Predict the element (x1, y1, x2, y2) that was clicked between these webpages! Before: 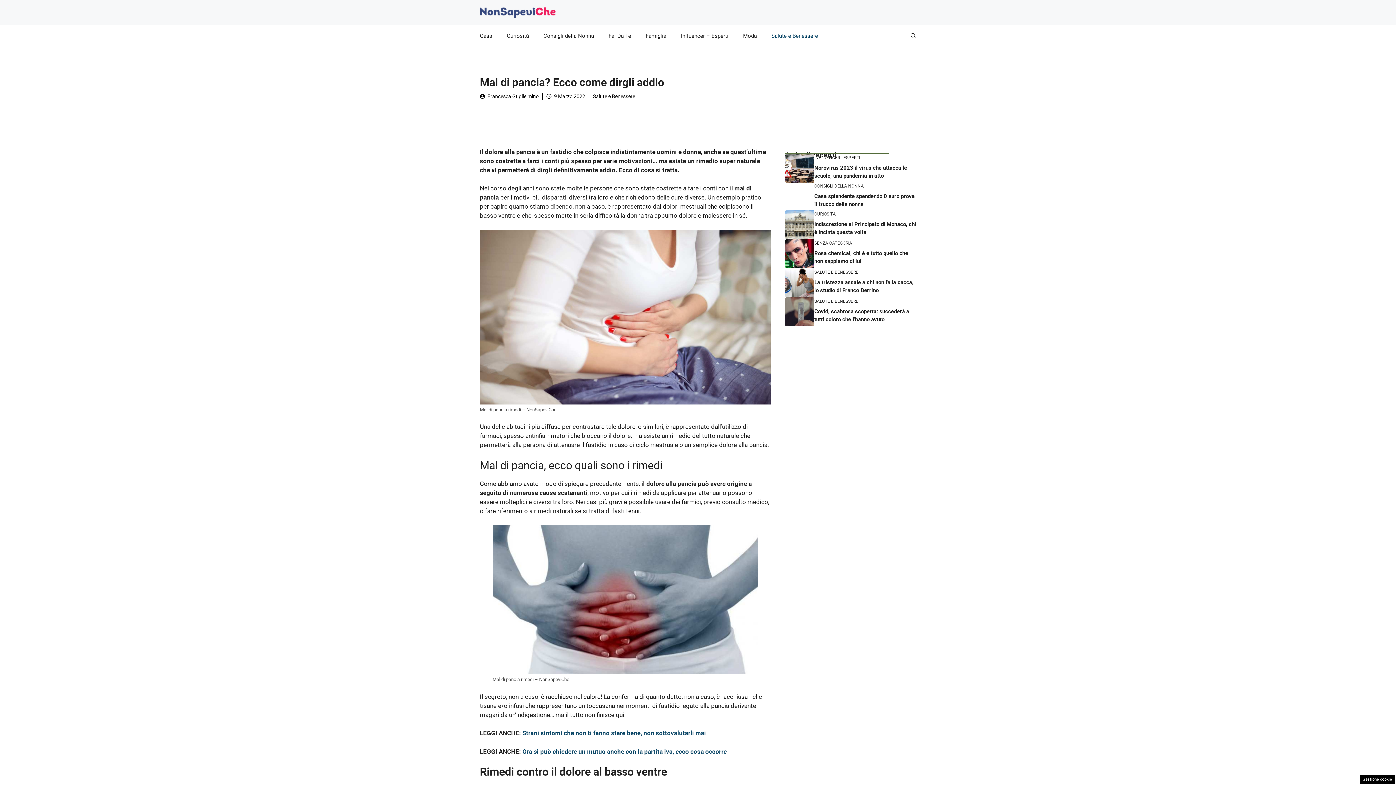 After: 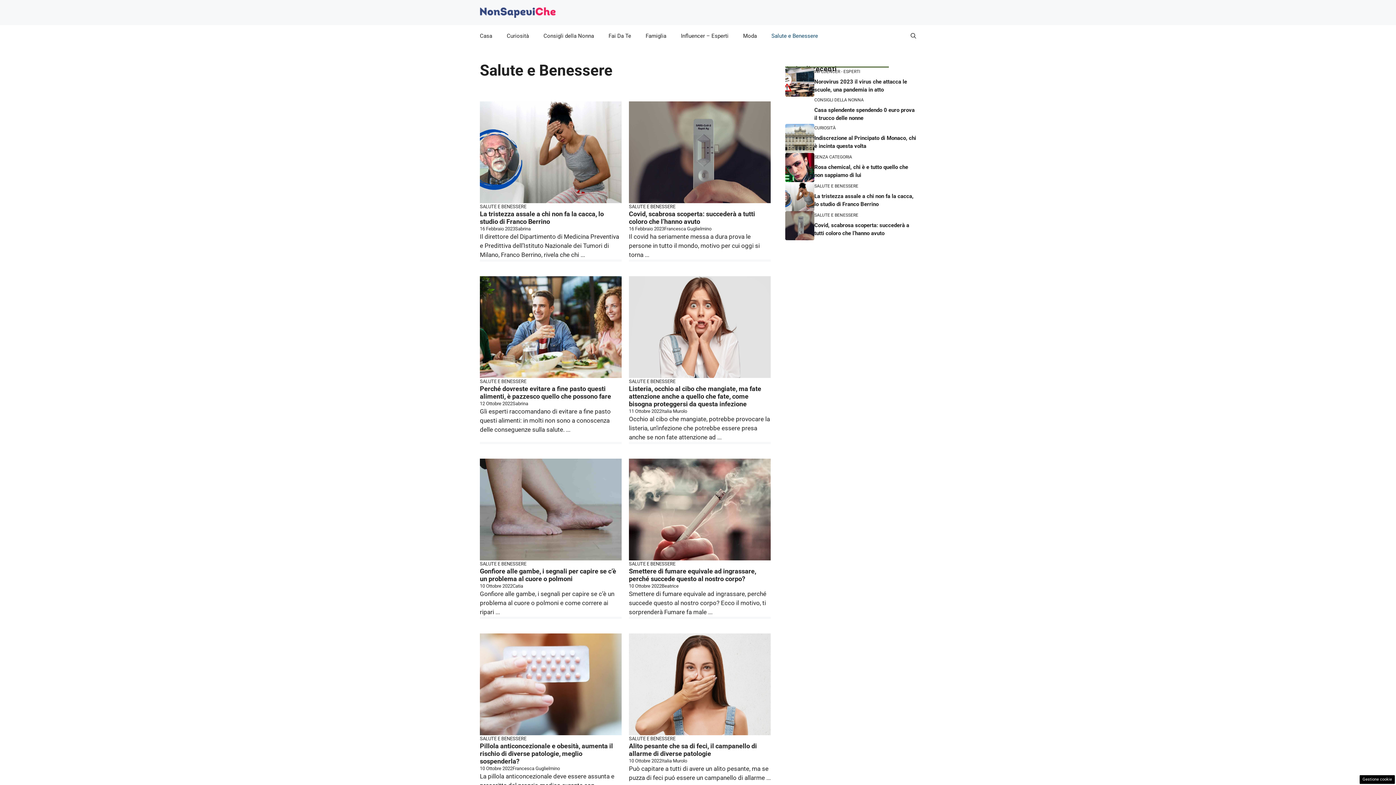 Action: bbox: (593, 93, 635, 99) label: Salute e Benessere